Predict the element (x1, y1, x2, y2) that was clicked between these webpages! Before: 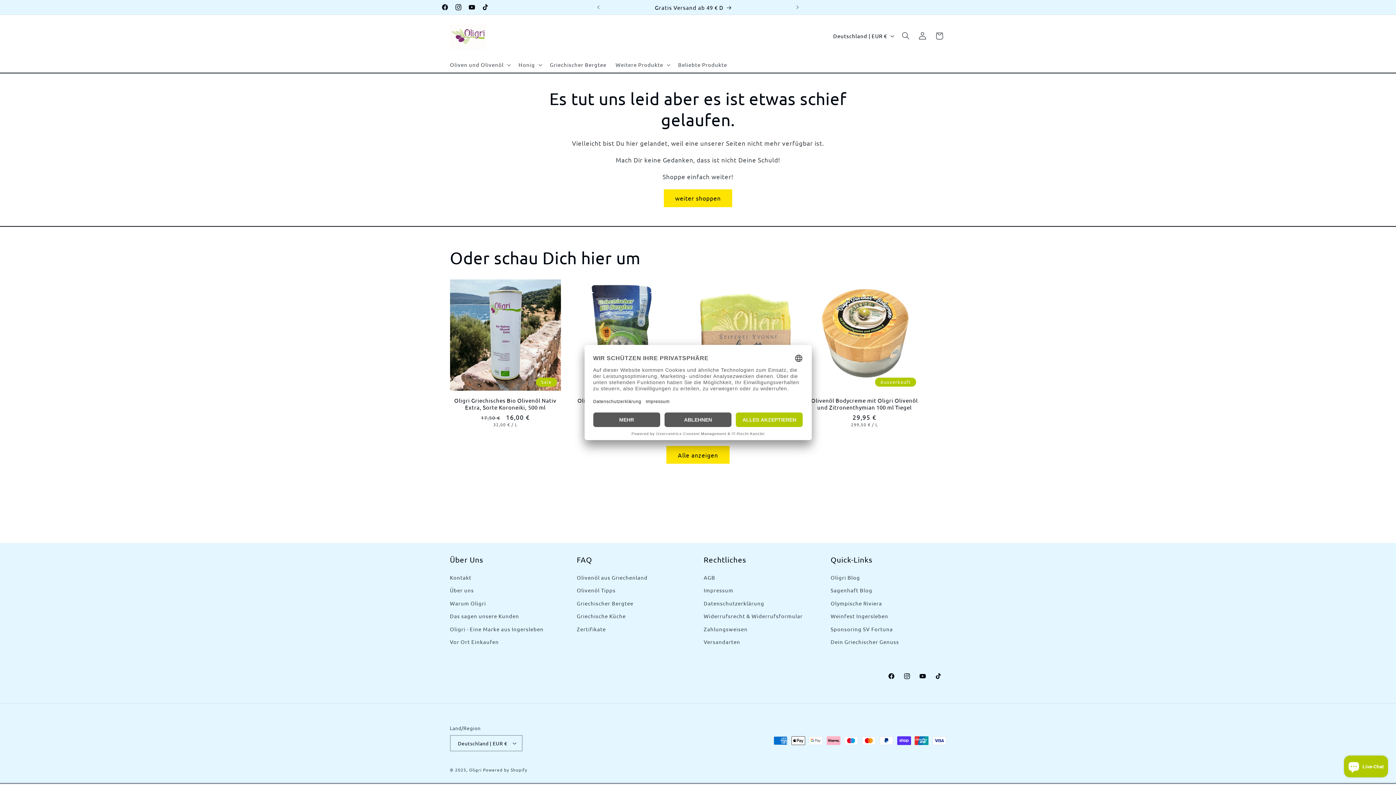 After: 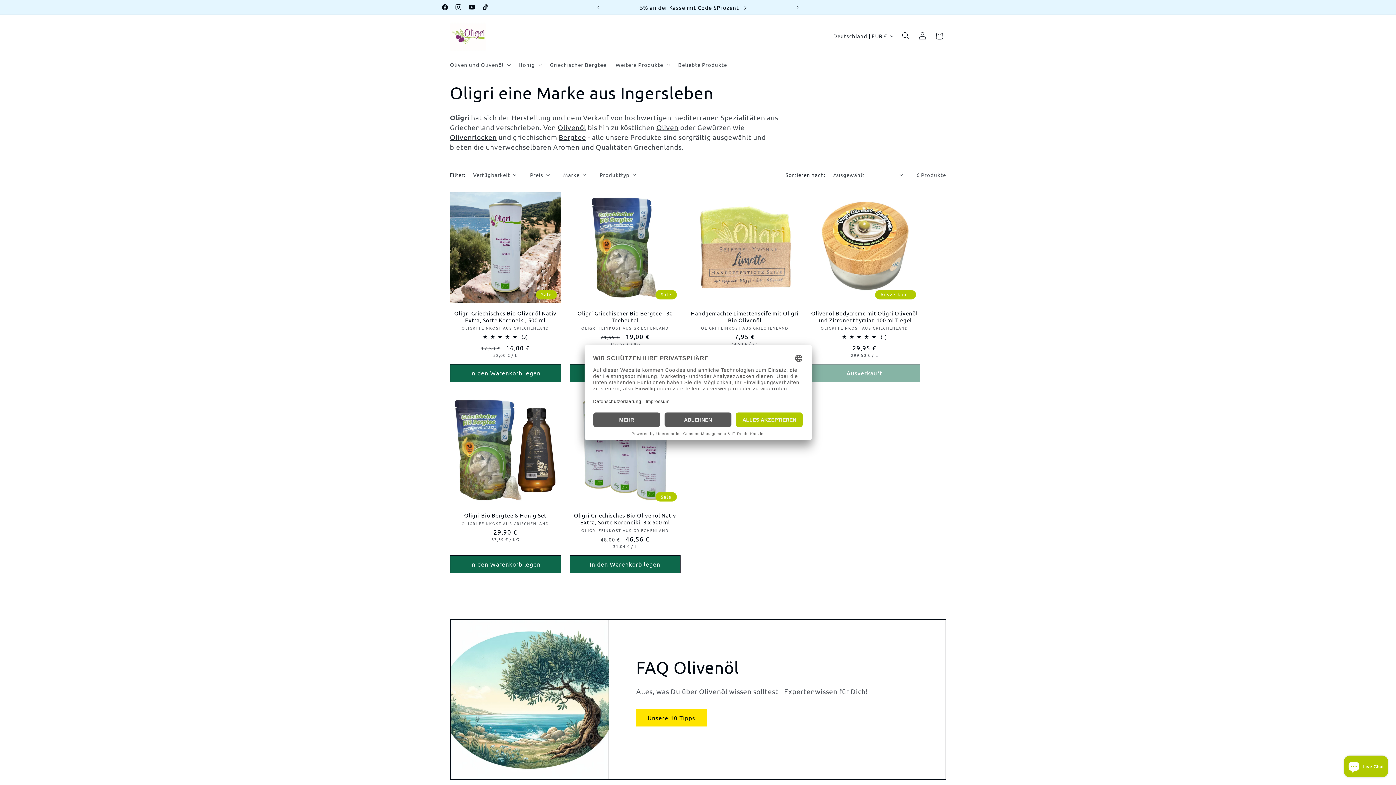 Action: bbox: (666, 446, 729, 464) label: Alle Produkte in der Kollektion Oligri eine Marke aus Ingersleben anzeigen